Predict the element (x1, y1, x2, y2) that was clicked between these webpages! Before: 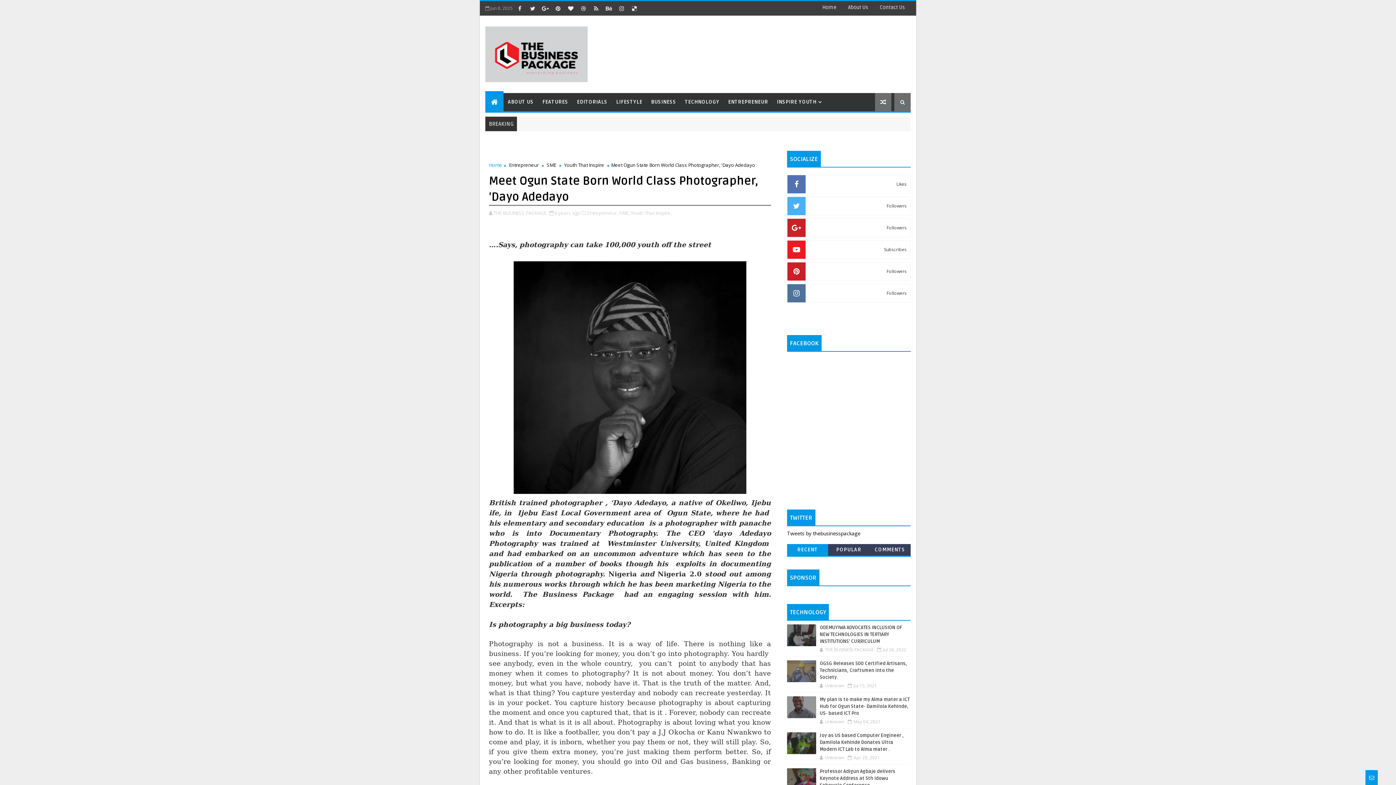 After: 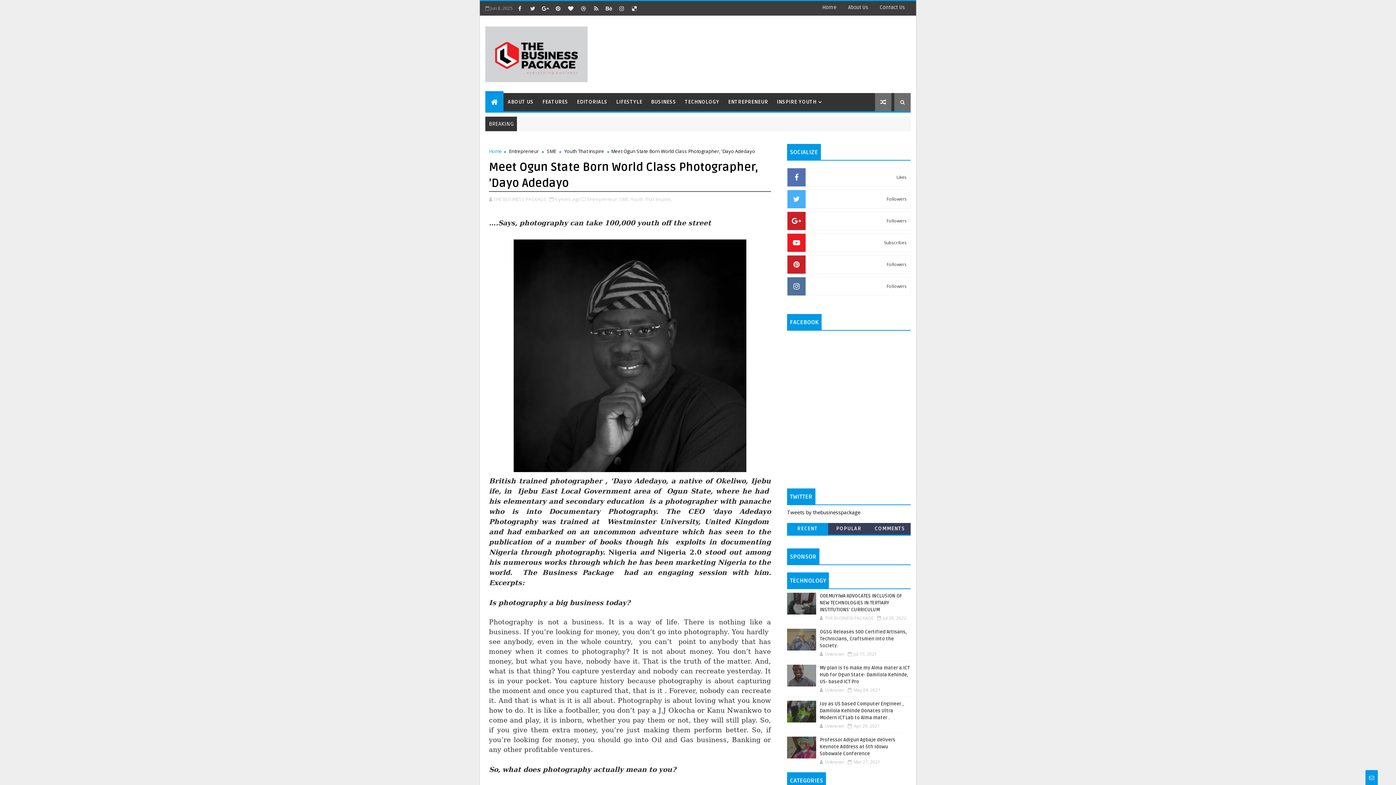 Action: bbox: (493, 209, 546, 216) label: THE BUSINESS PACKAGE